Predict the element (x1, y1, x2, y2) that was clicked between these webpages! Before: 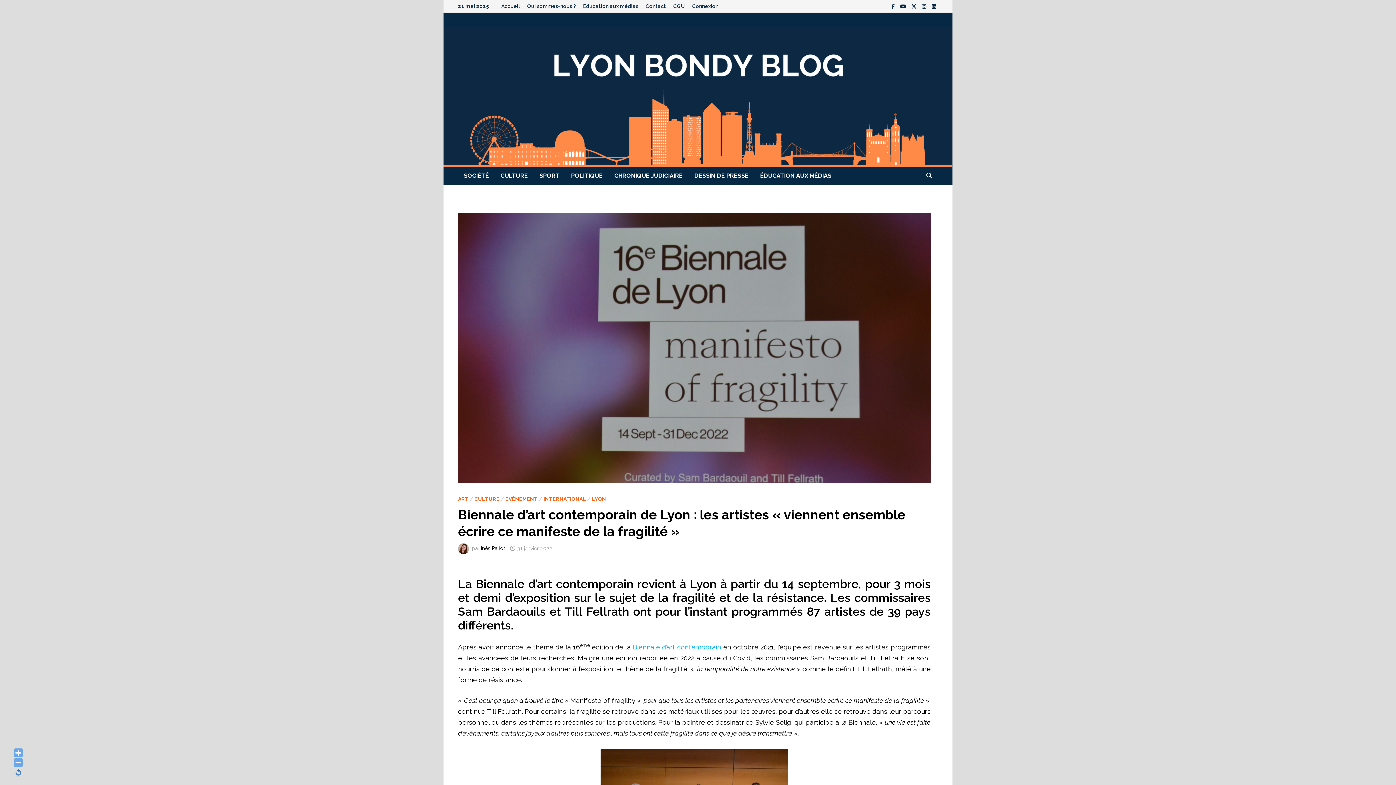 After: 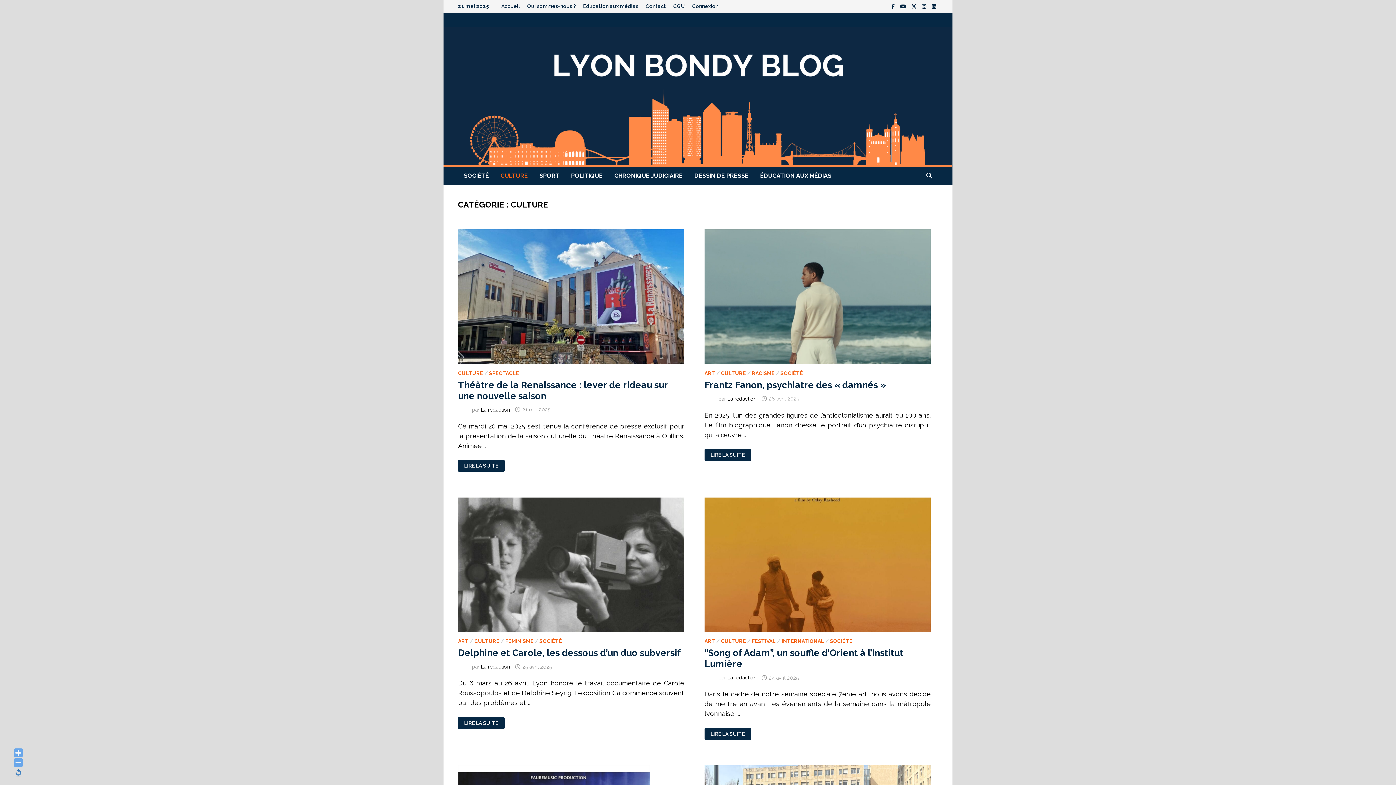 Action: bbox: (494, 167, 533, 185) label: CULTURE